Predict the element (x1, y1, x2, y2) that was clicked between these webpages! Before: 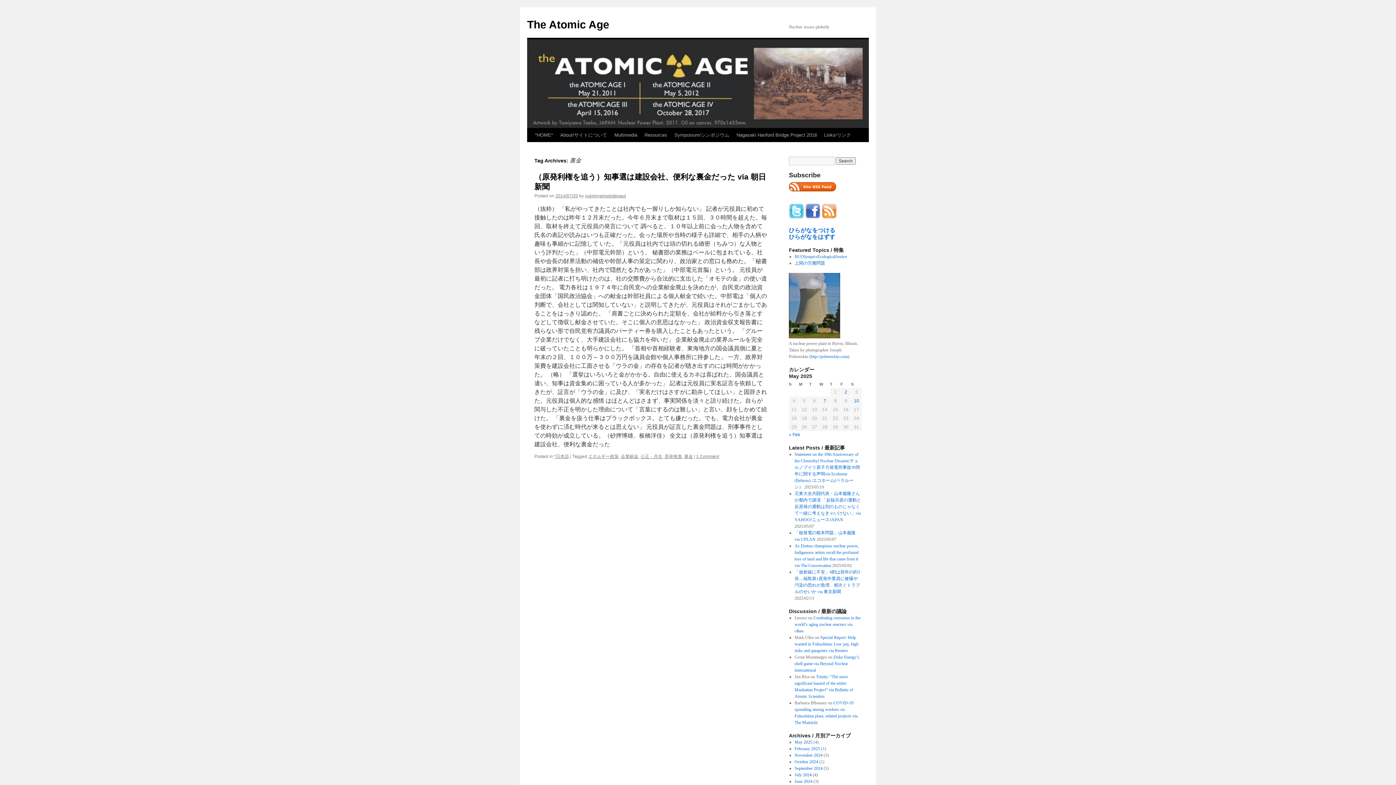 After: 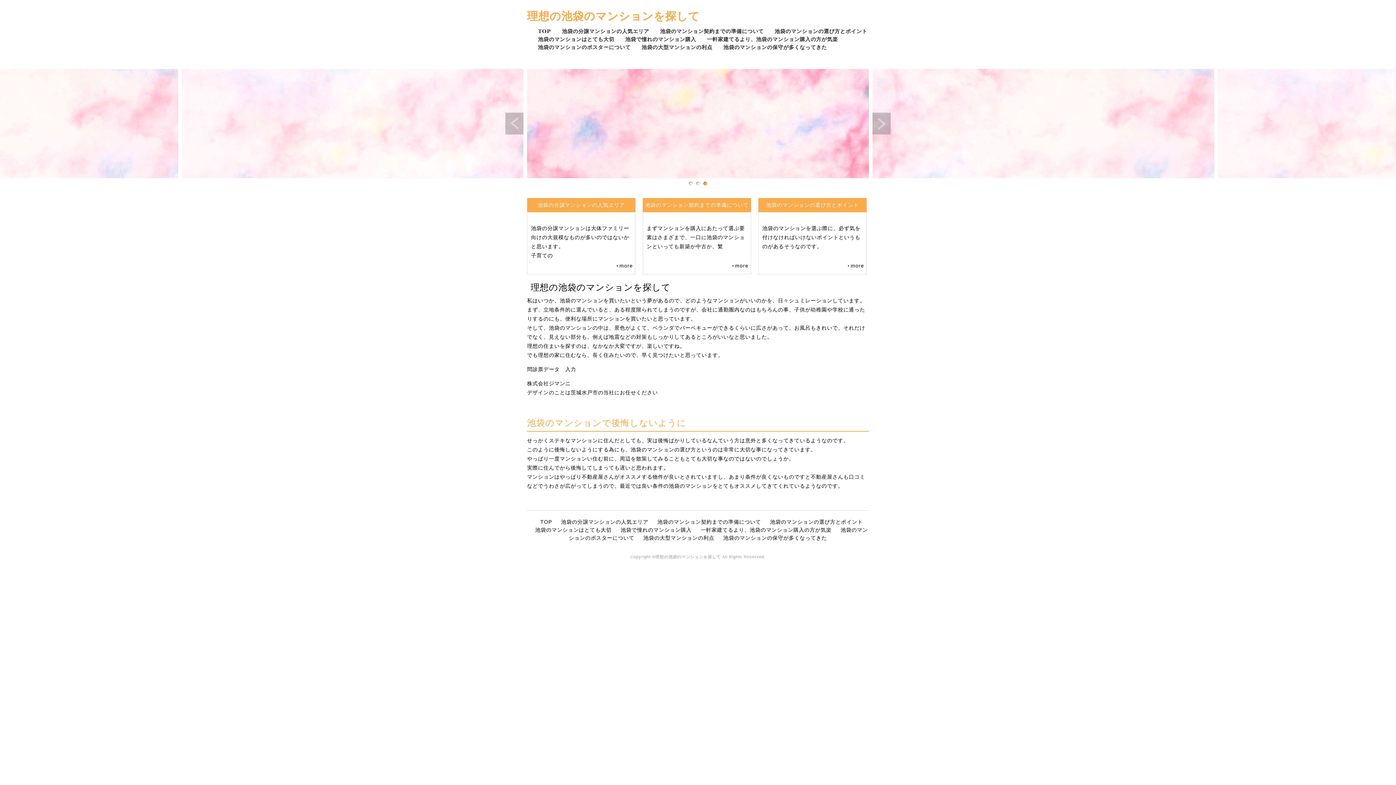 Action: bbox: (810, 354, 848, 359) label: http://pobereskin.com